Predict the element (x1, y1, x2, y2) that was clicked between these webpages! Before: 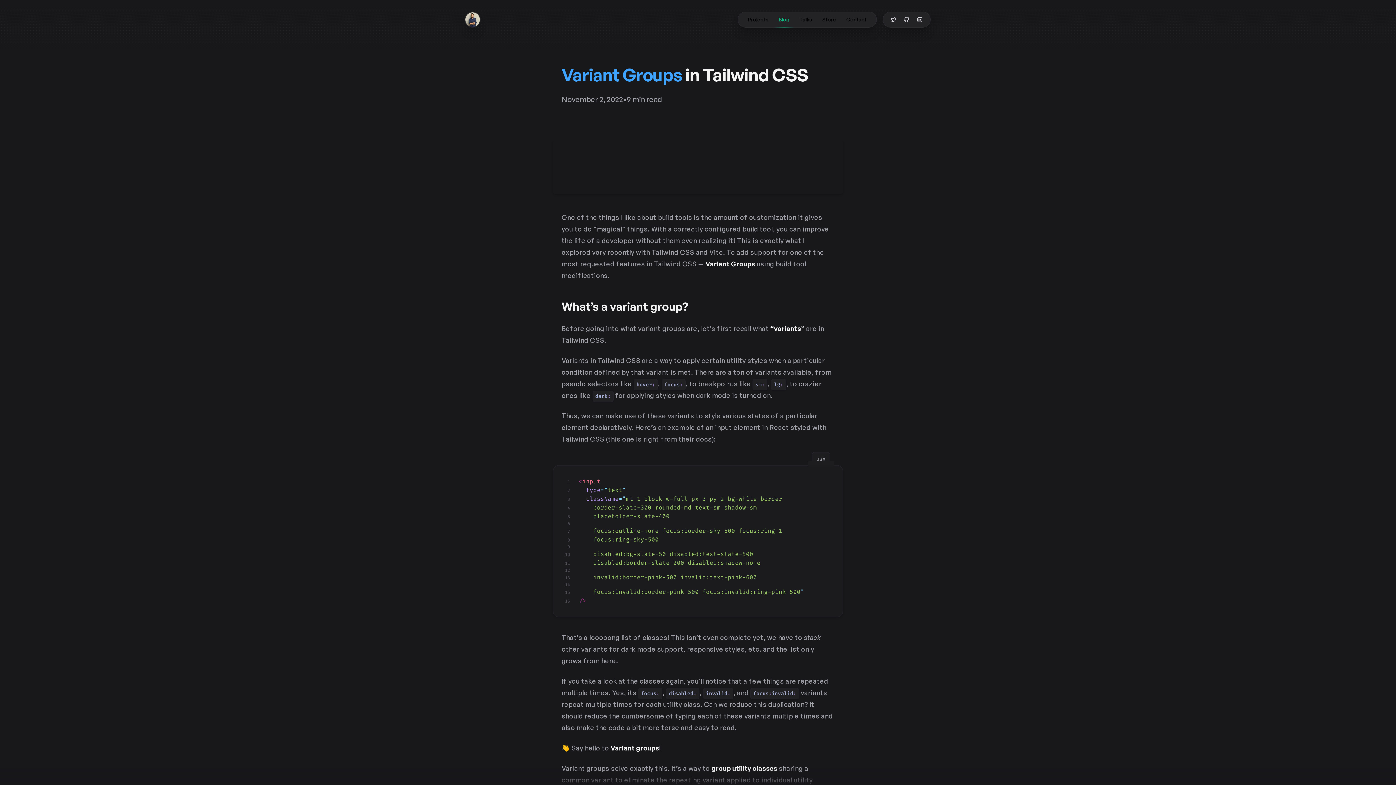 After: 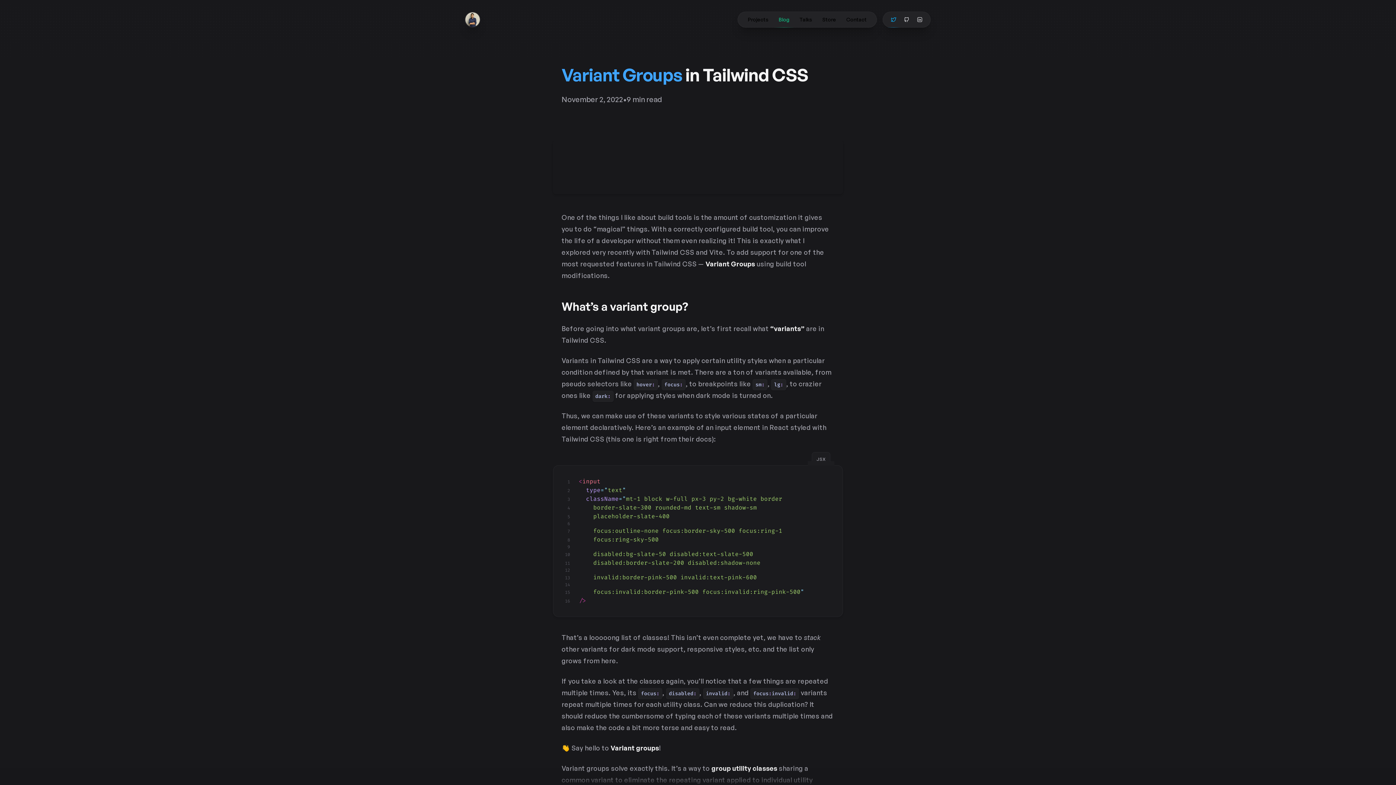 Action: bbox: (887, 11, 900, 27) label: Twitter profile